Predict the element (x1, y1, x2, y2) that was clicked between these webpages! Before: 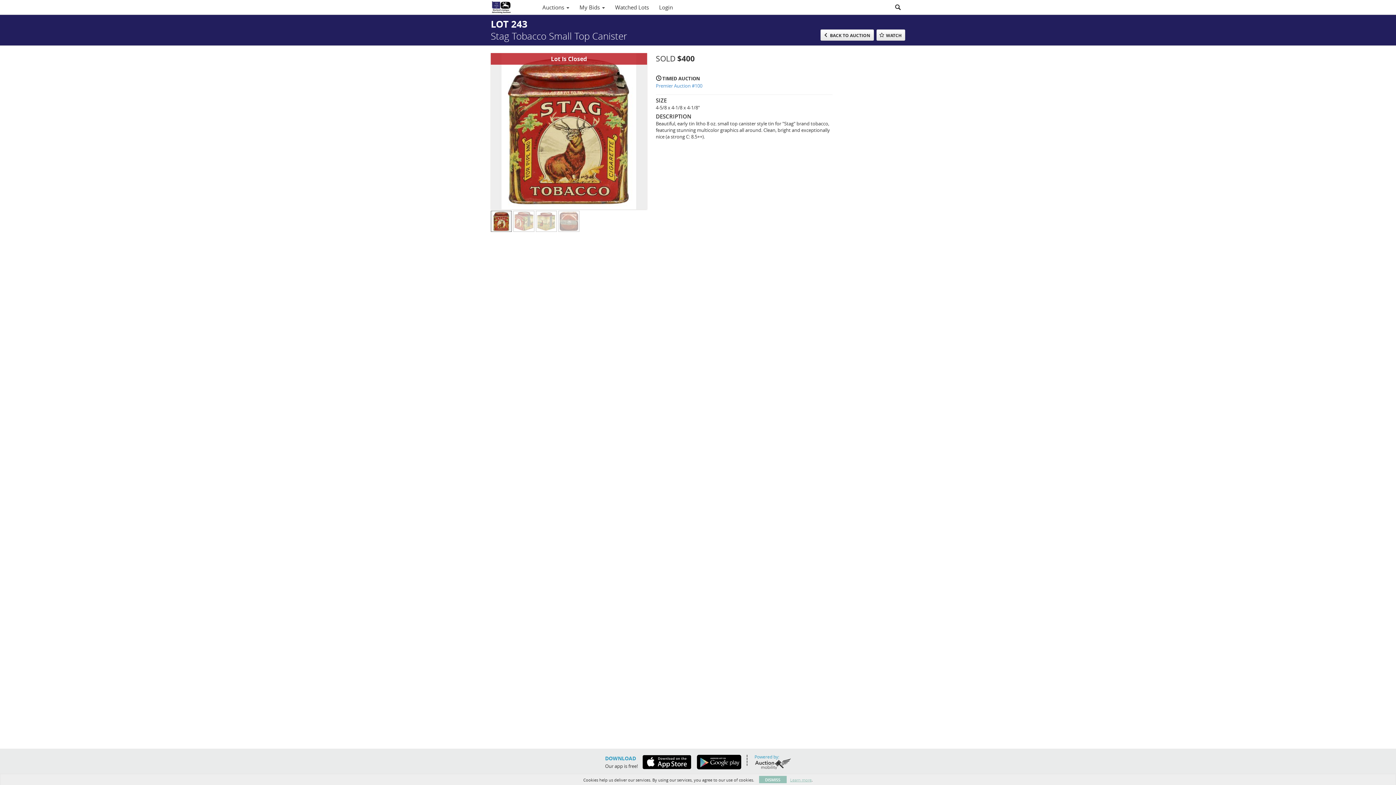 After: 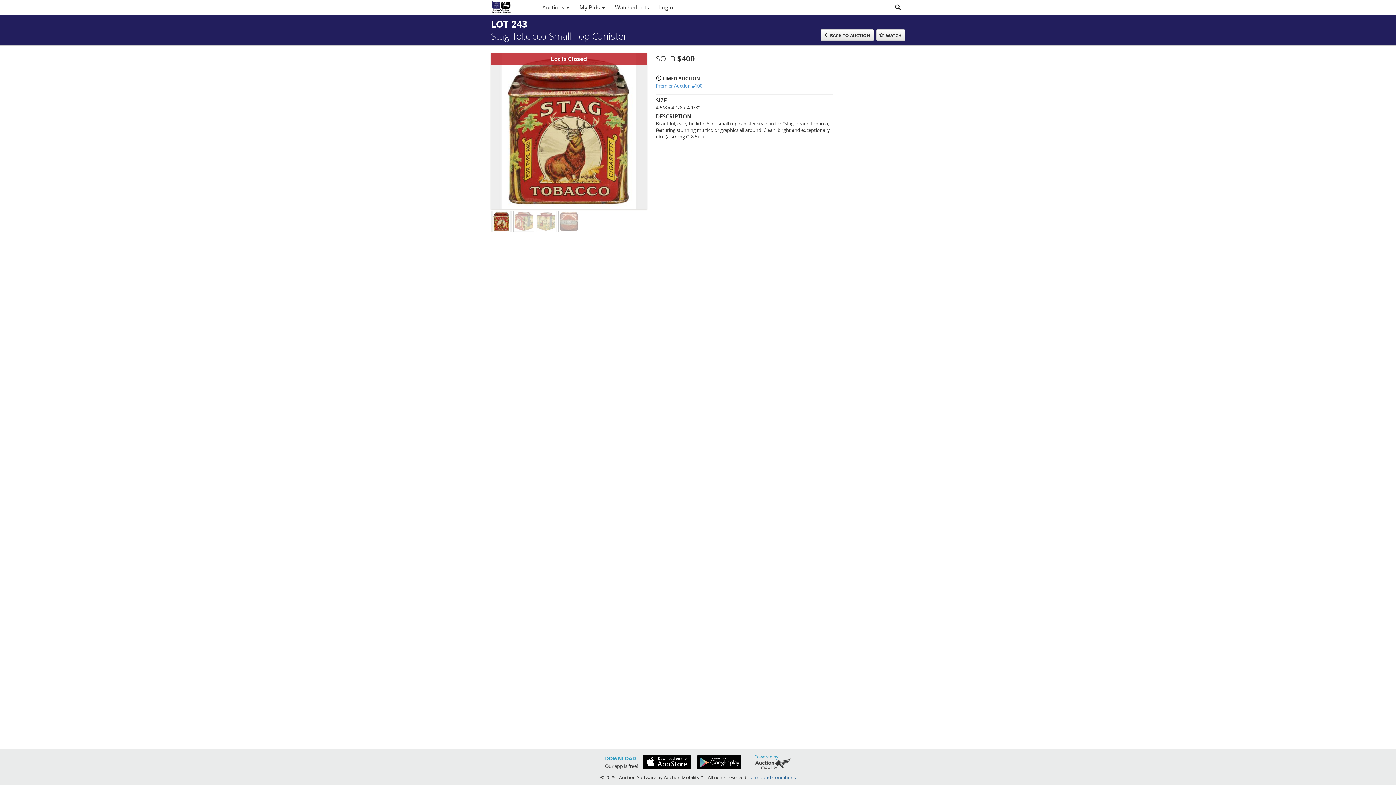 Action: bbox: (759, 776, 786, 783) label: DISMISS